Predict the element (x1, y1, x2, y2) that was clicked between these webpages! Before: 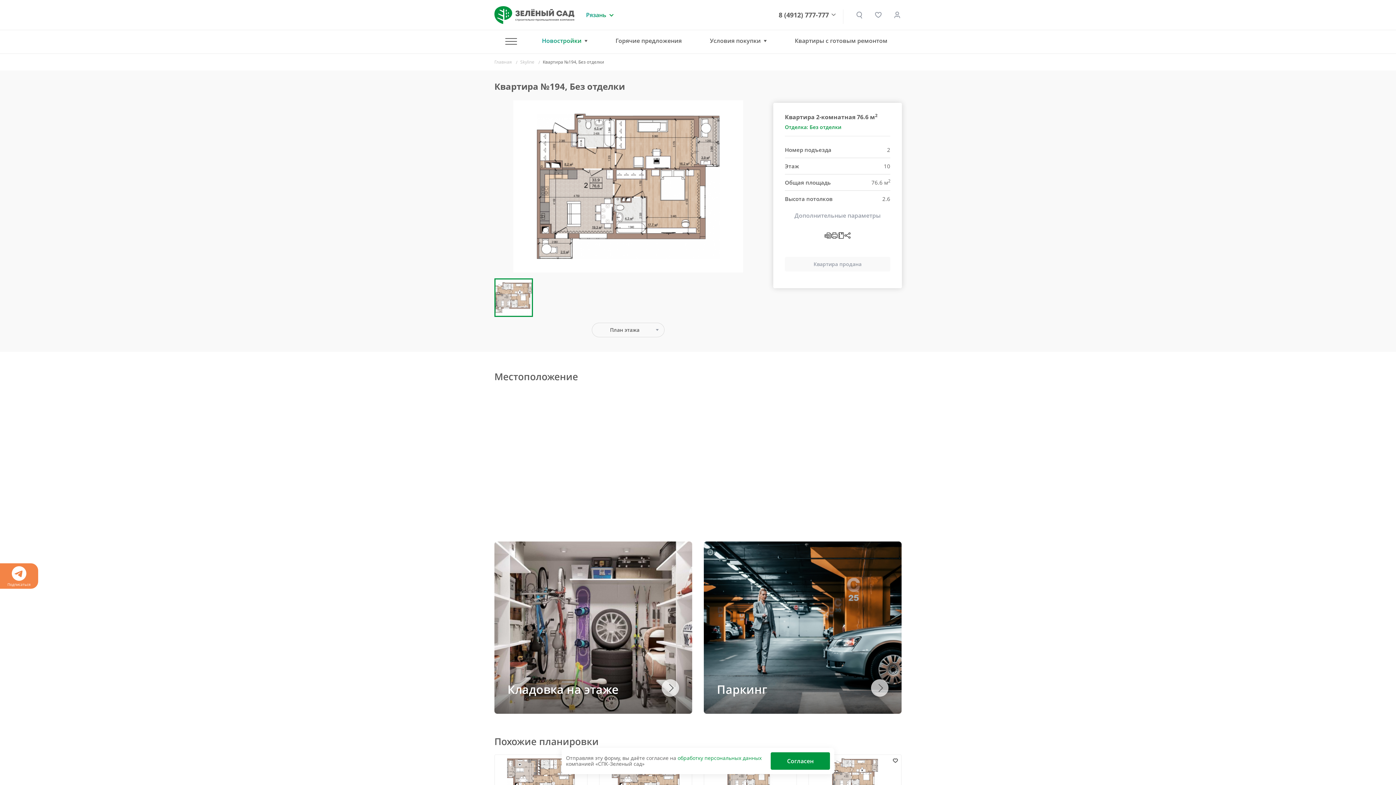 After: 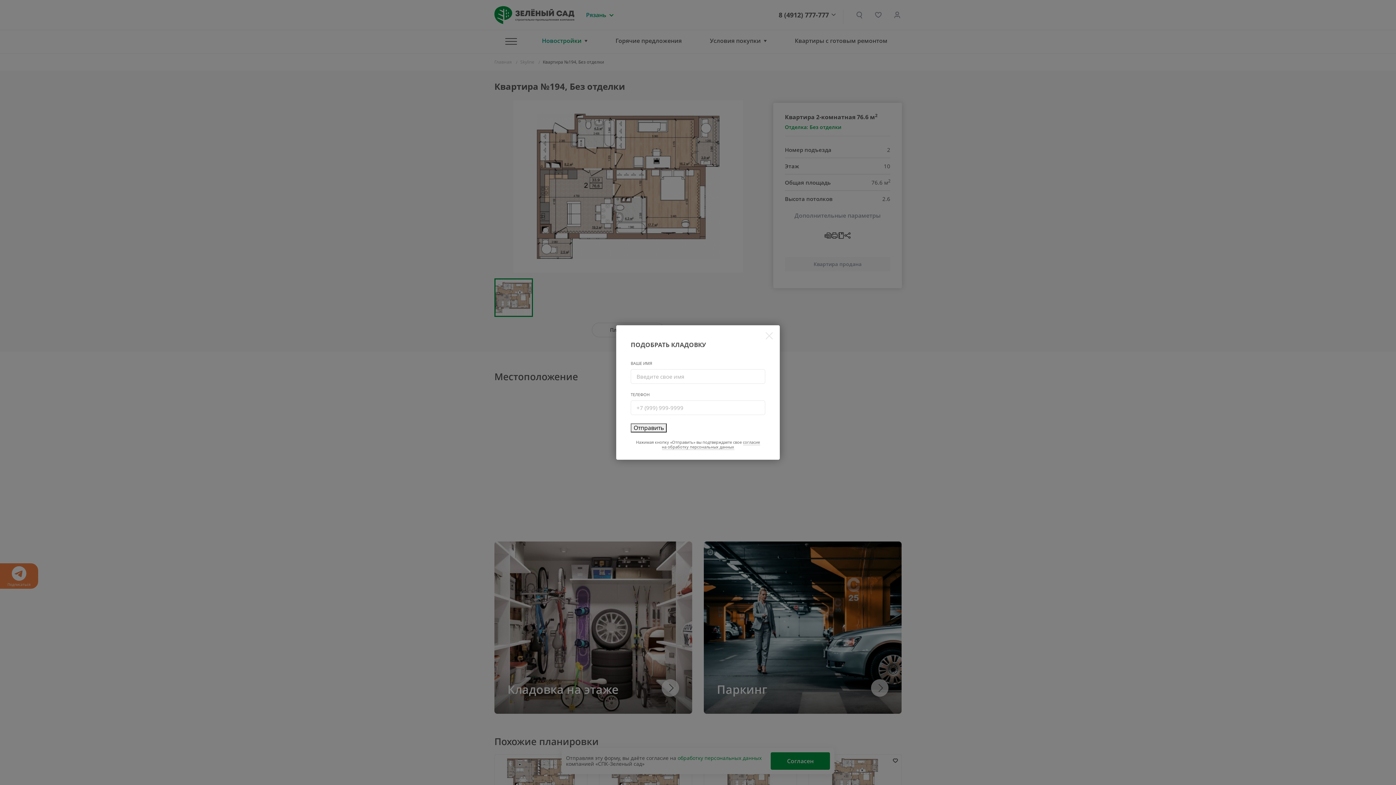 Action: label: Кладовка на этаже bbox: (494, 541, 692, 714)